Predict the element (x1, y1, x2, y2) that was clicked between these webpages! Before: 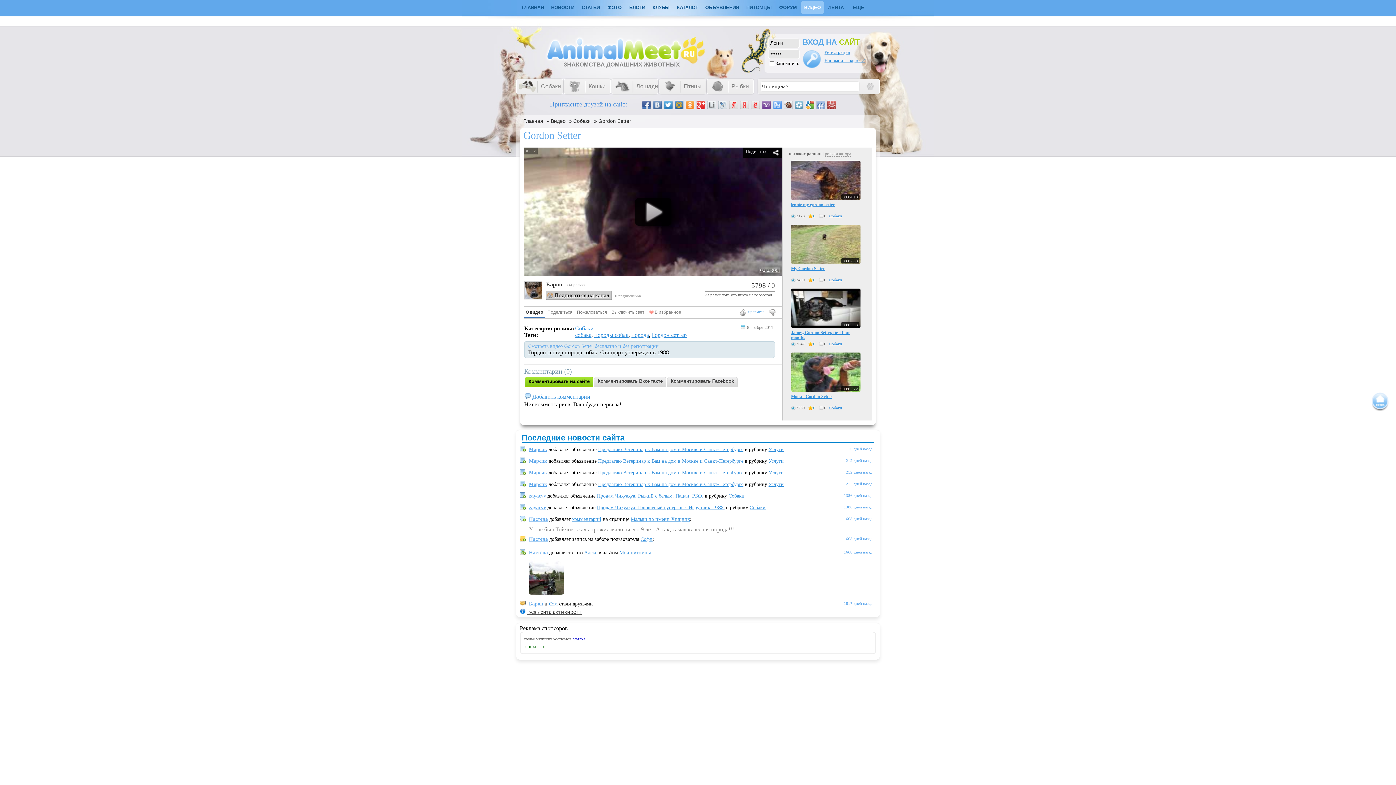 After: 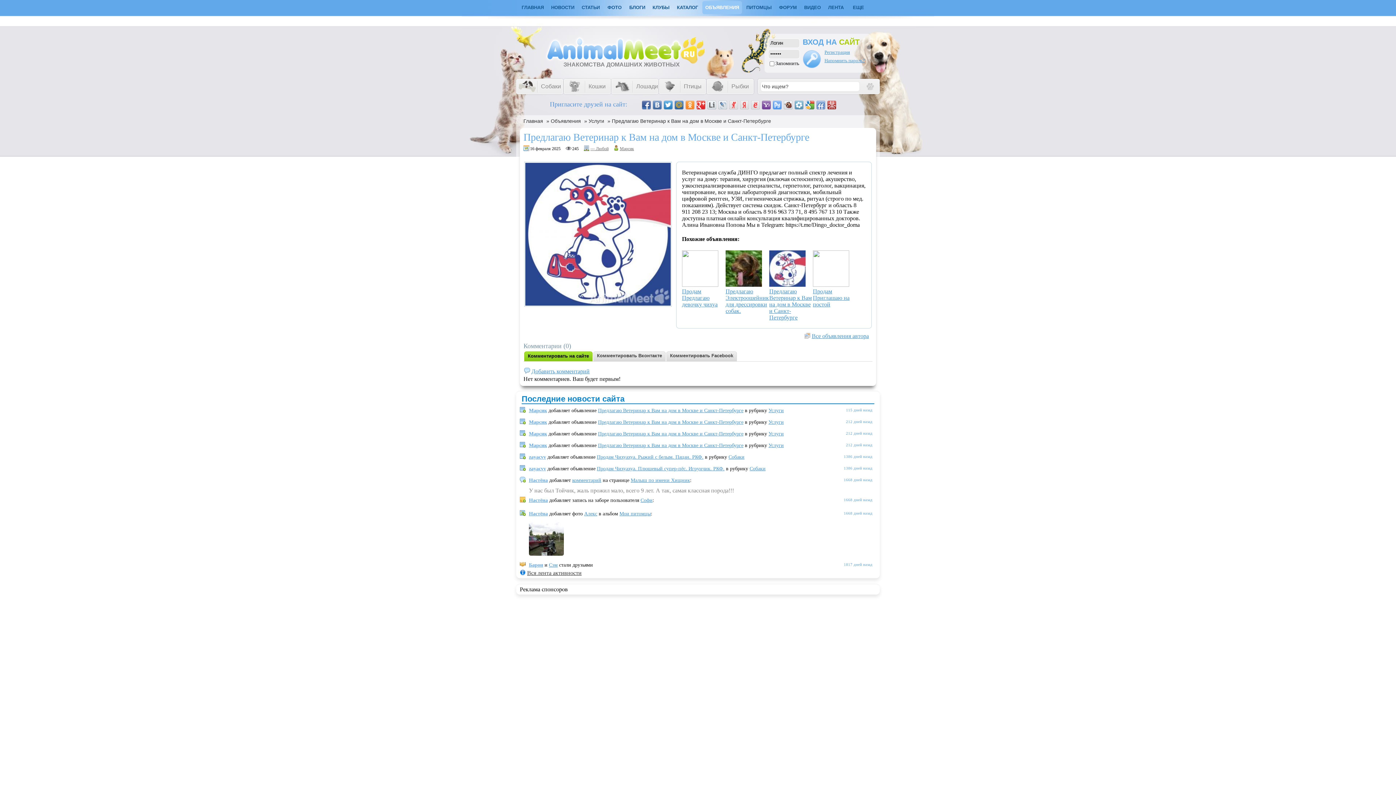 Action: label: Предлагаю Ветеринар к Вам на дом в Москве и Санкт-Петербурге bbox: (598, 470, 743, 475)